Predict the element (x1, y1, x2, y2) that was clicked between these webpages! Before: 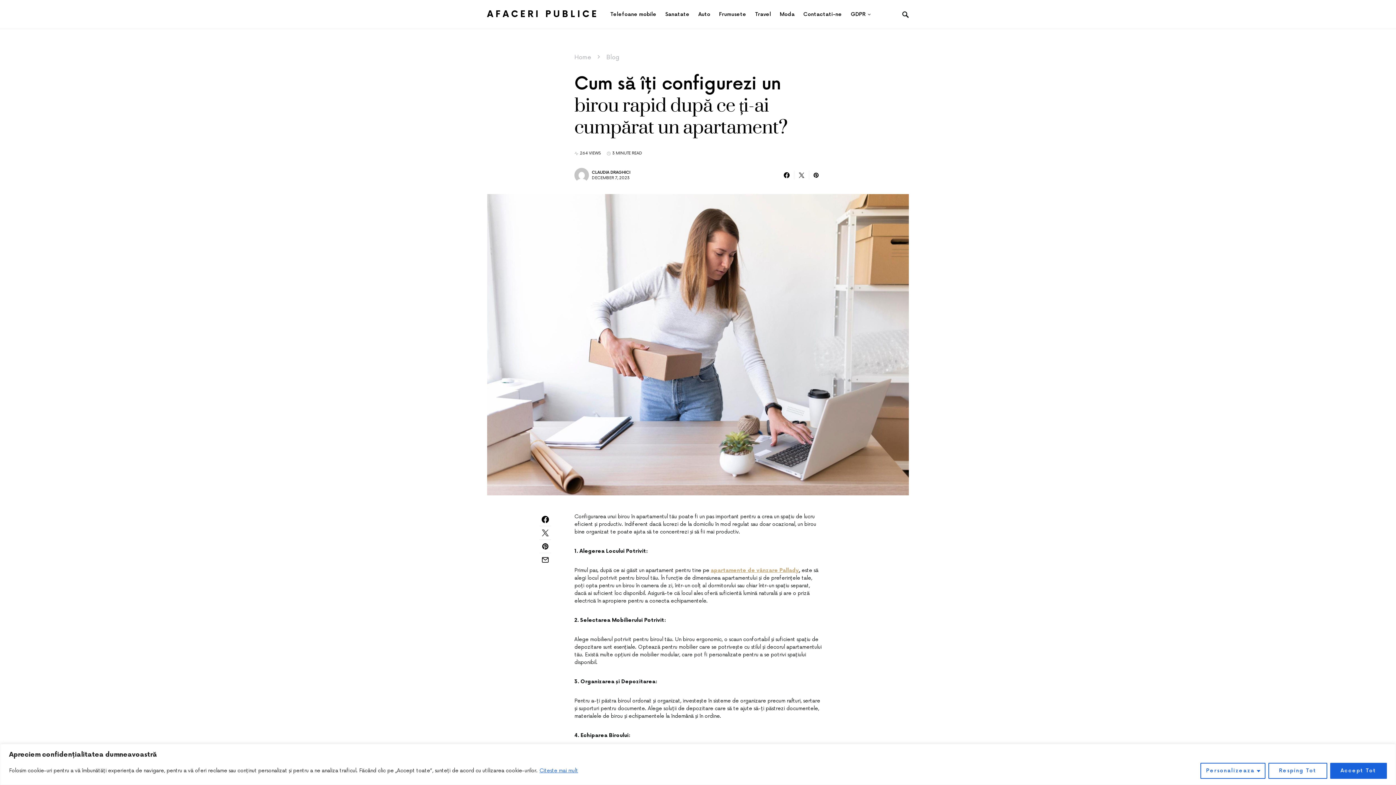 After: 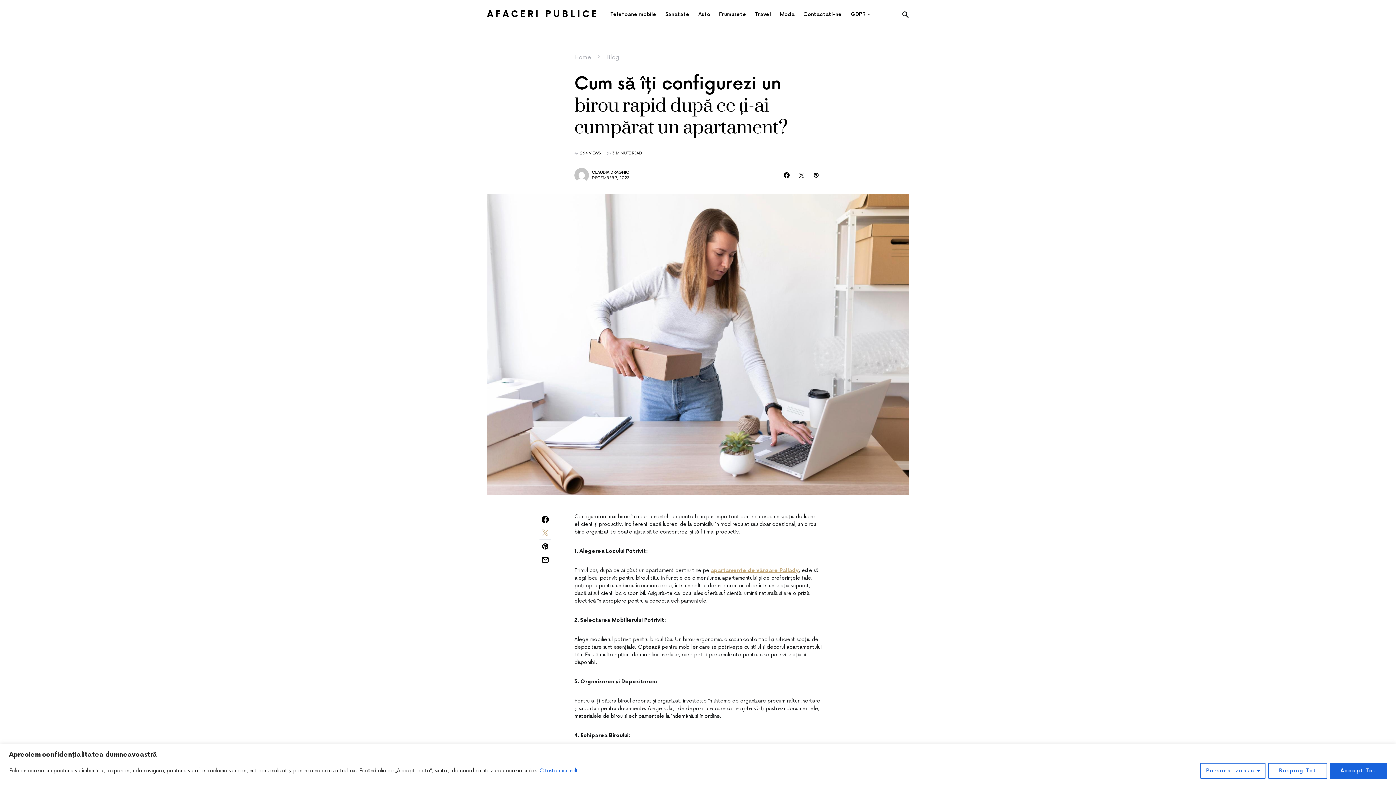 Action: bbox: (539, 526, 551, 539)